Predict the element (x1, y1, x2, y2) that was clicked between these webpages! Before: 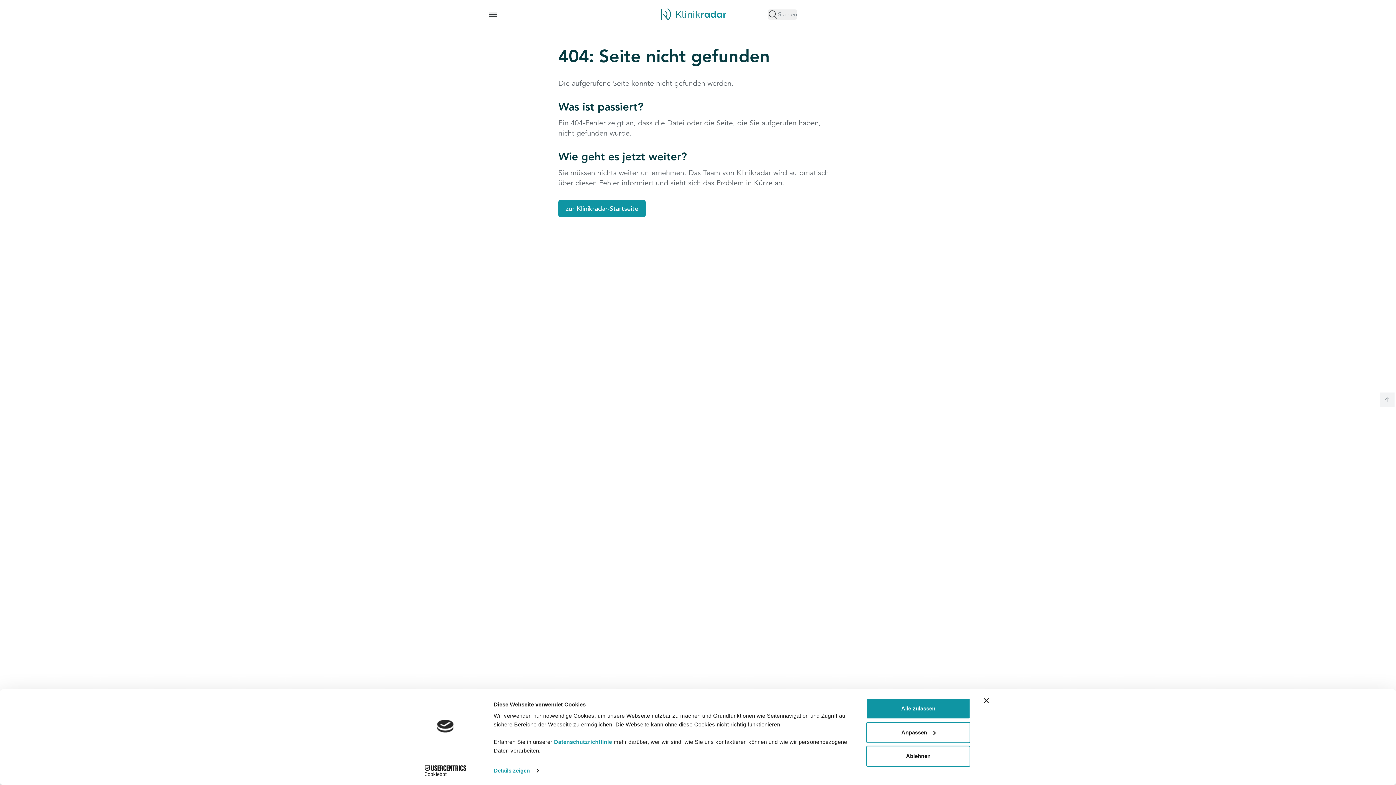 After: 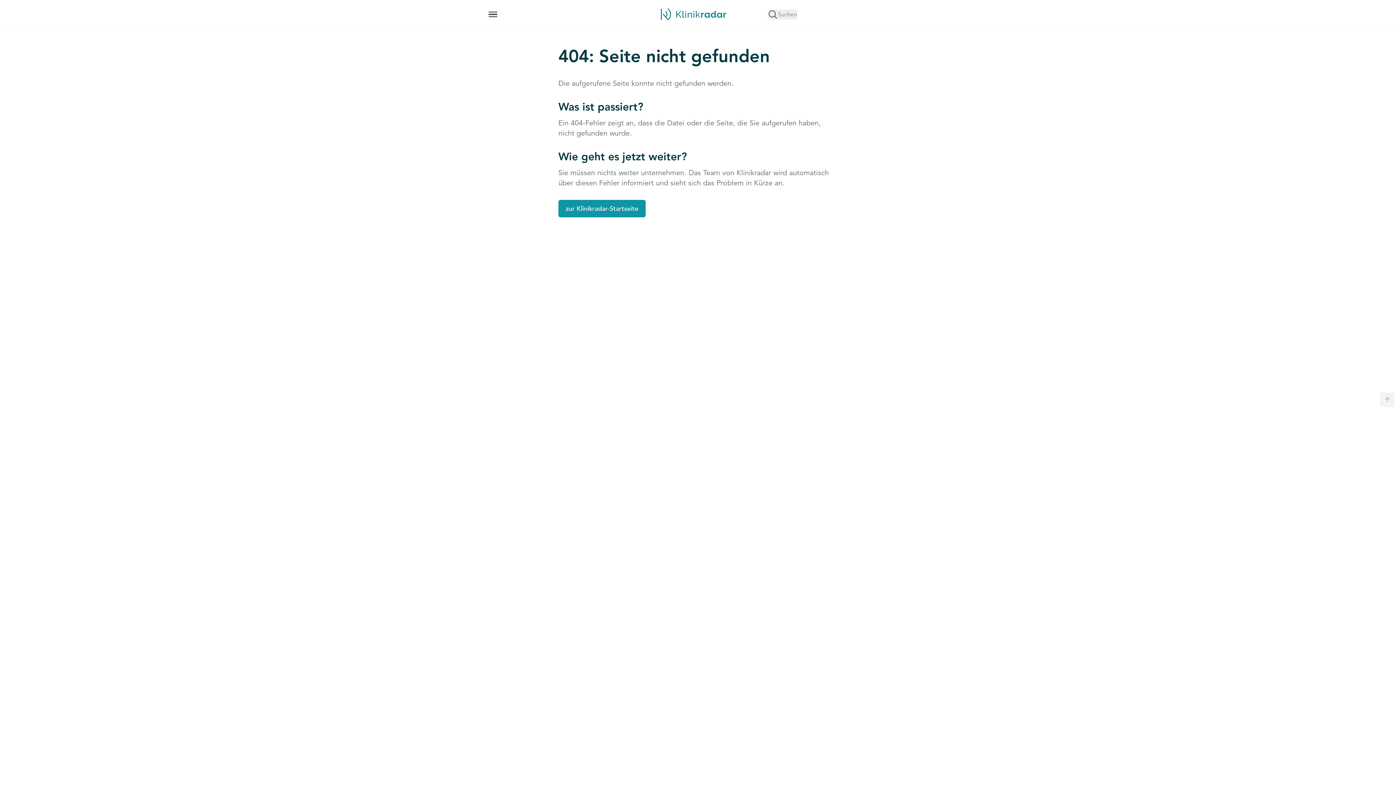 Action: bbox: (866, 746, 970, 767) label: Ablehnen